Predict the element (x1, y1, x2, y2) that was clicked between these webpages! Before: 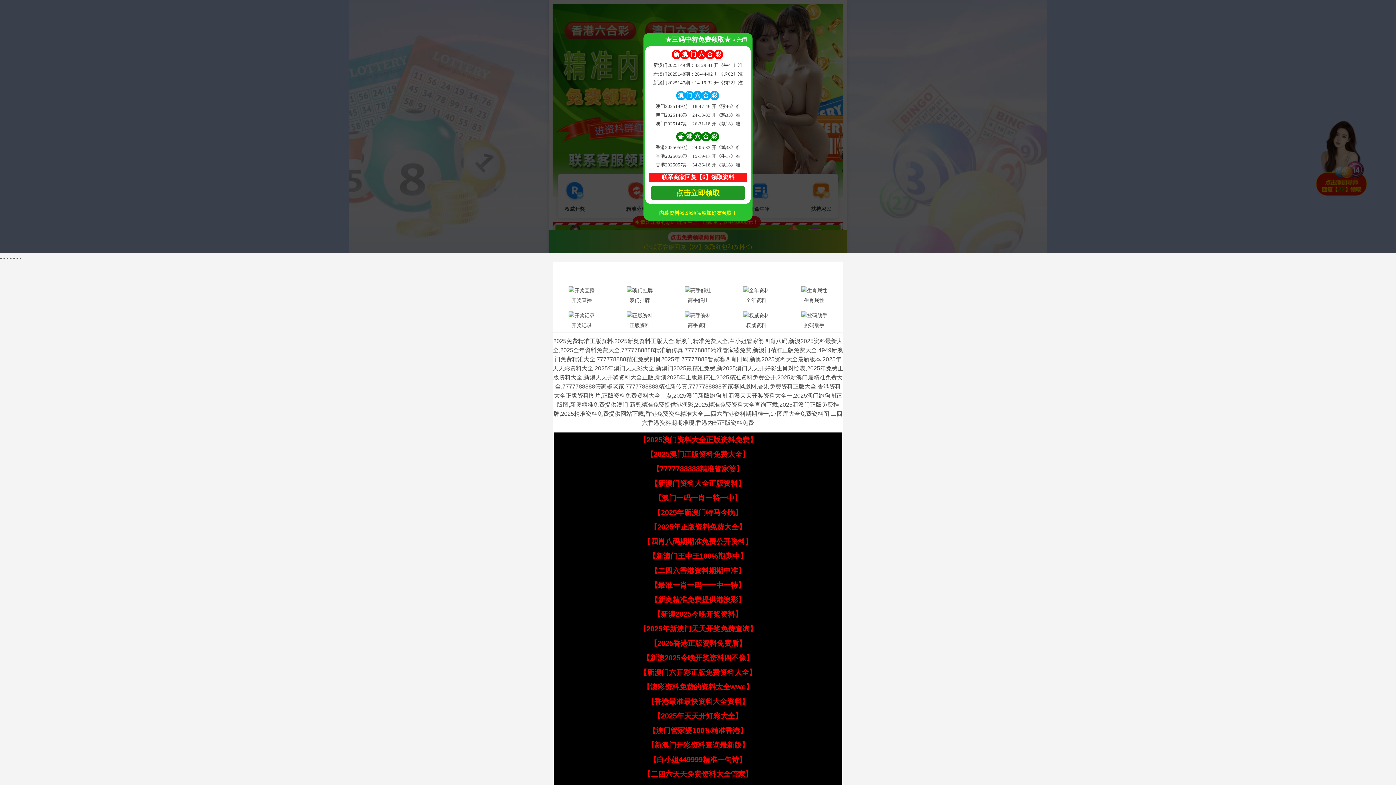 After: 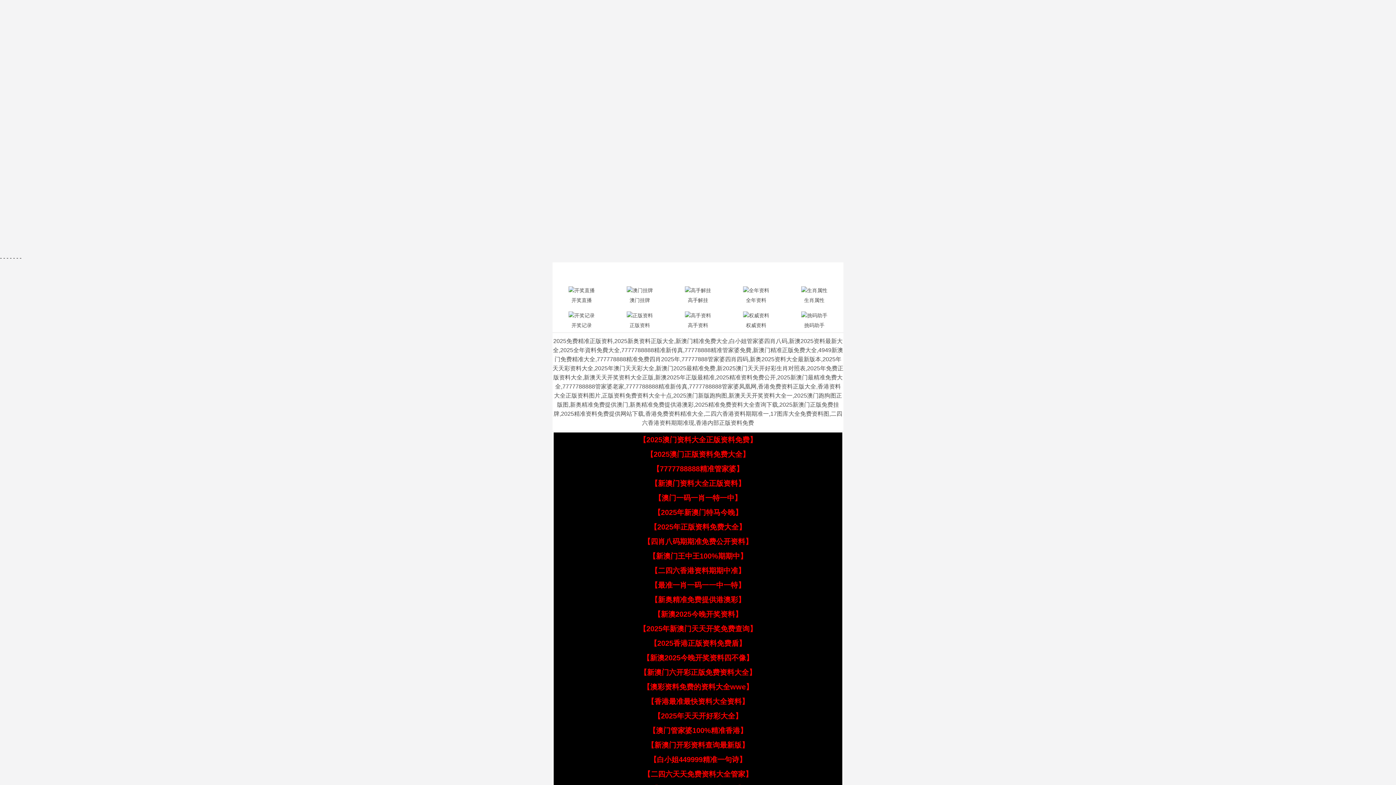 Action: label: 【澳门管家婆100%精准香港】 bbox: (648, 726, 747, 734)